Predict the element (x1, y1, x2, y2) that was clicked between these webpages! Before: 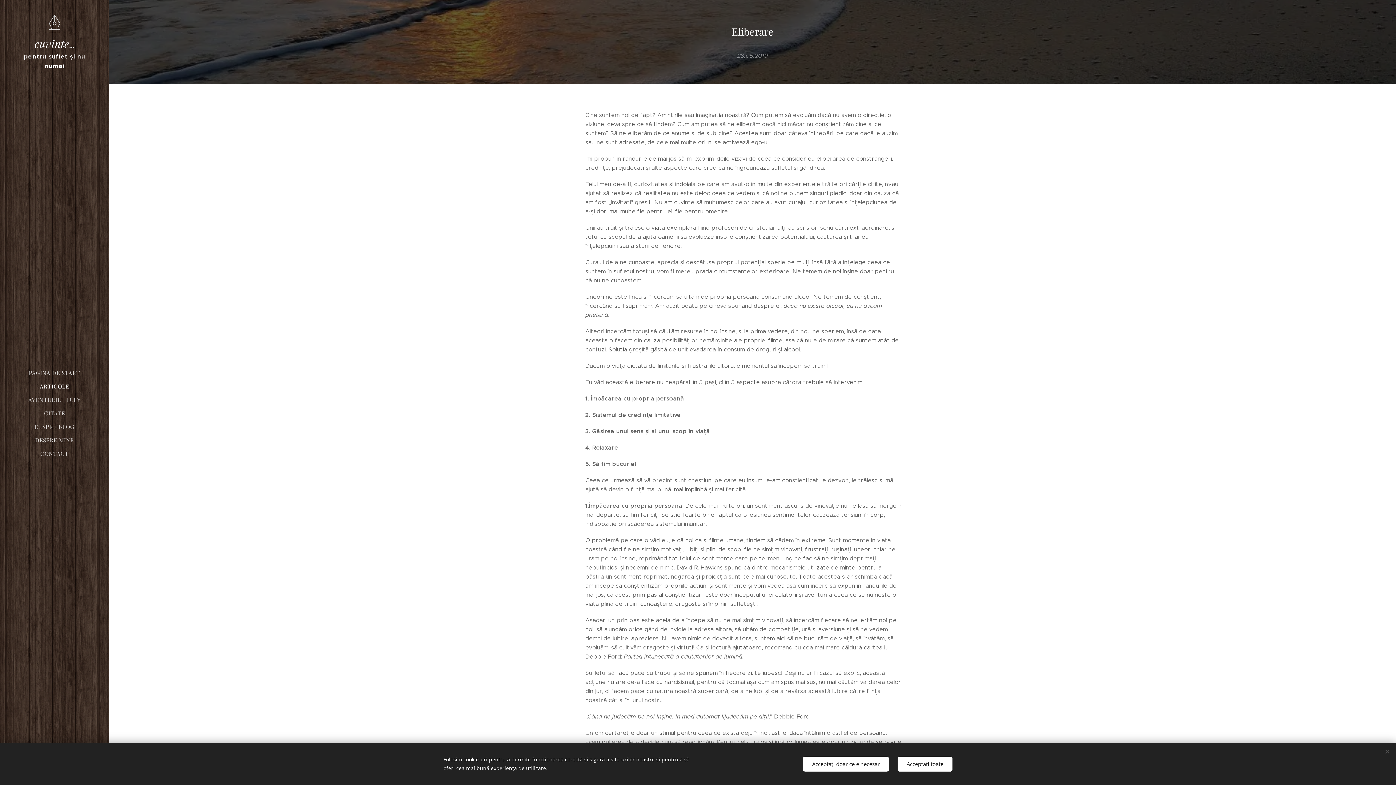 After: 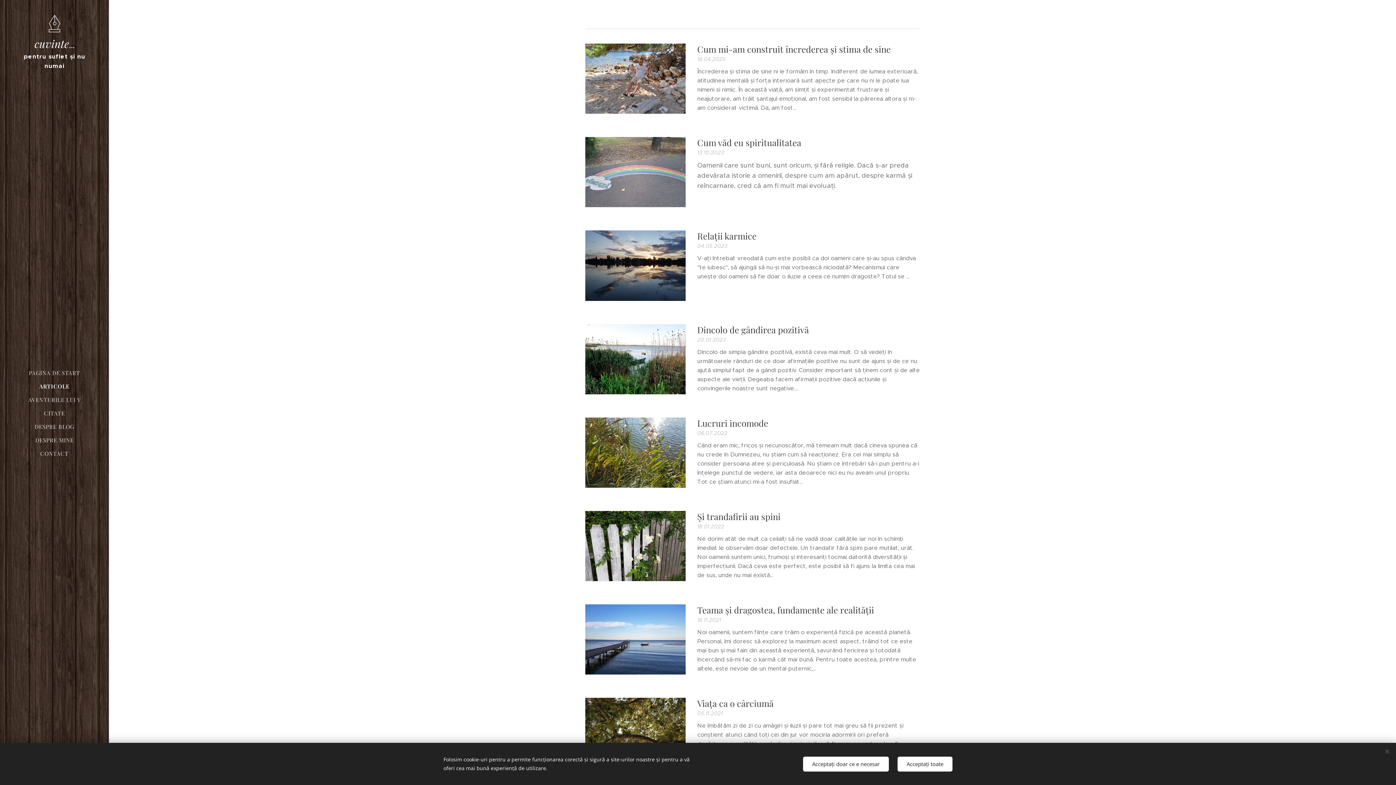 Action: bbox: (2, 382, 106, 391) label: ARTICOLE